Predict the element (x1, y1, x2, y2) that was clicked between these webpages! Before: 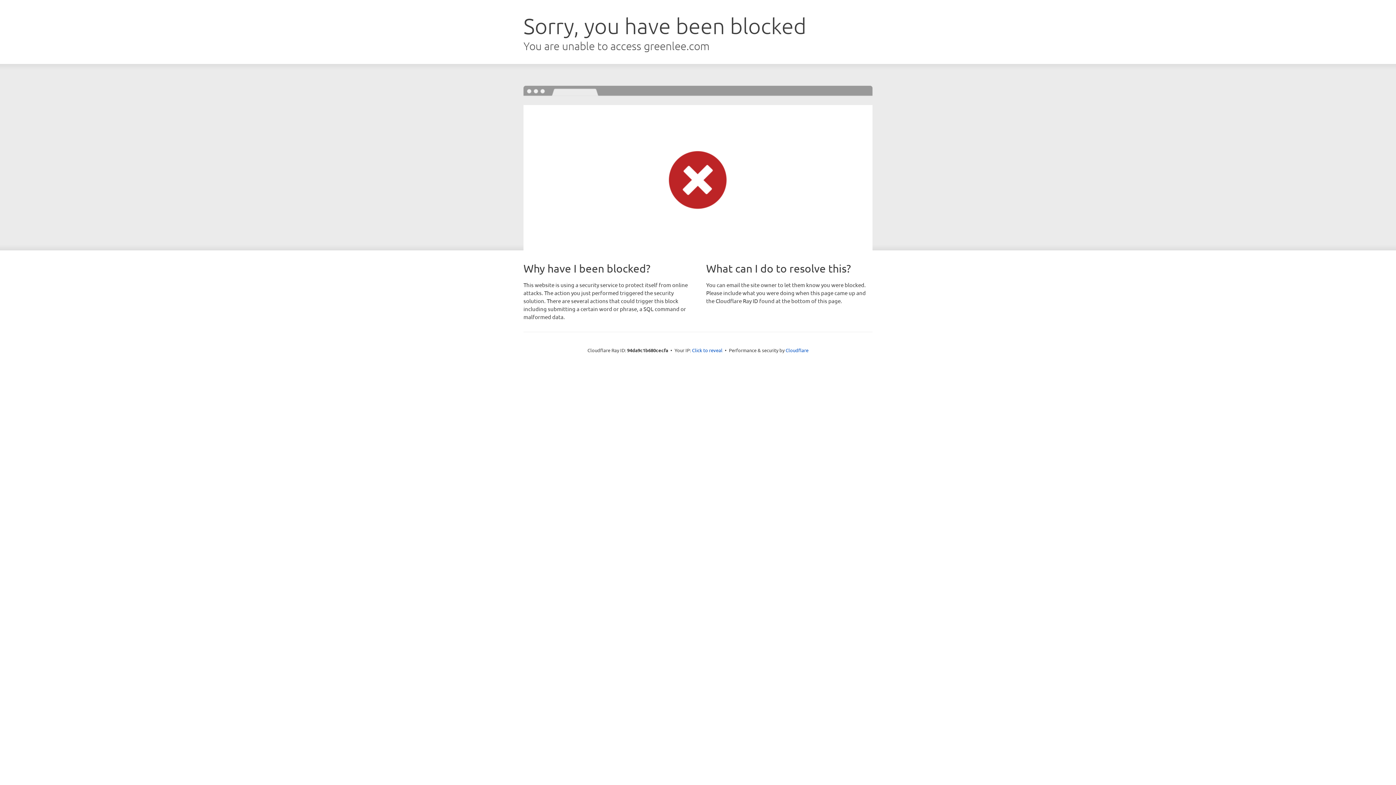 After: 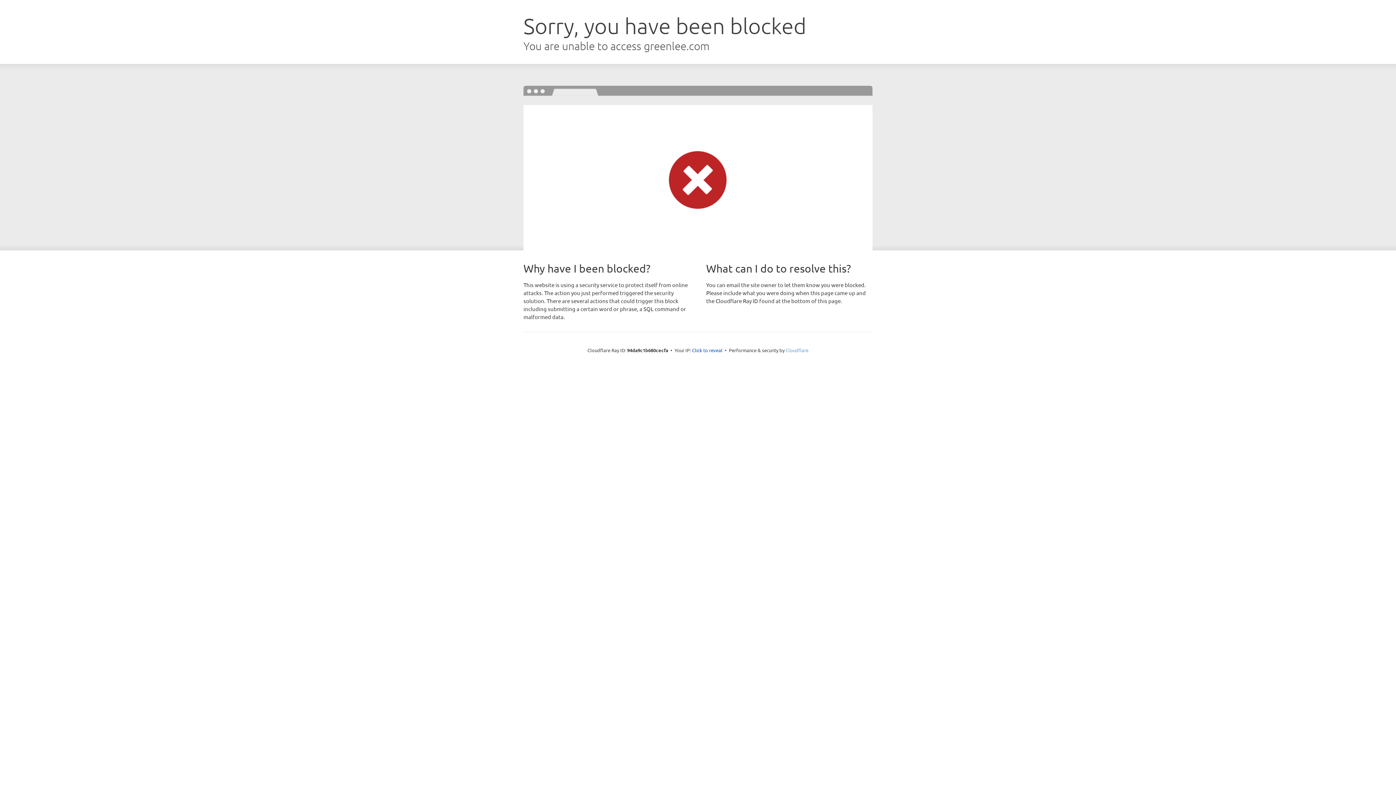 Action: label: Cloudflare bbox: (785, 347, 808, 353)